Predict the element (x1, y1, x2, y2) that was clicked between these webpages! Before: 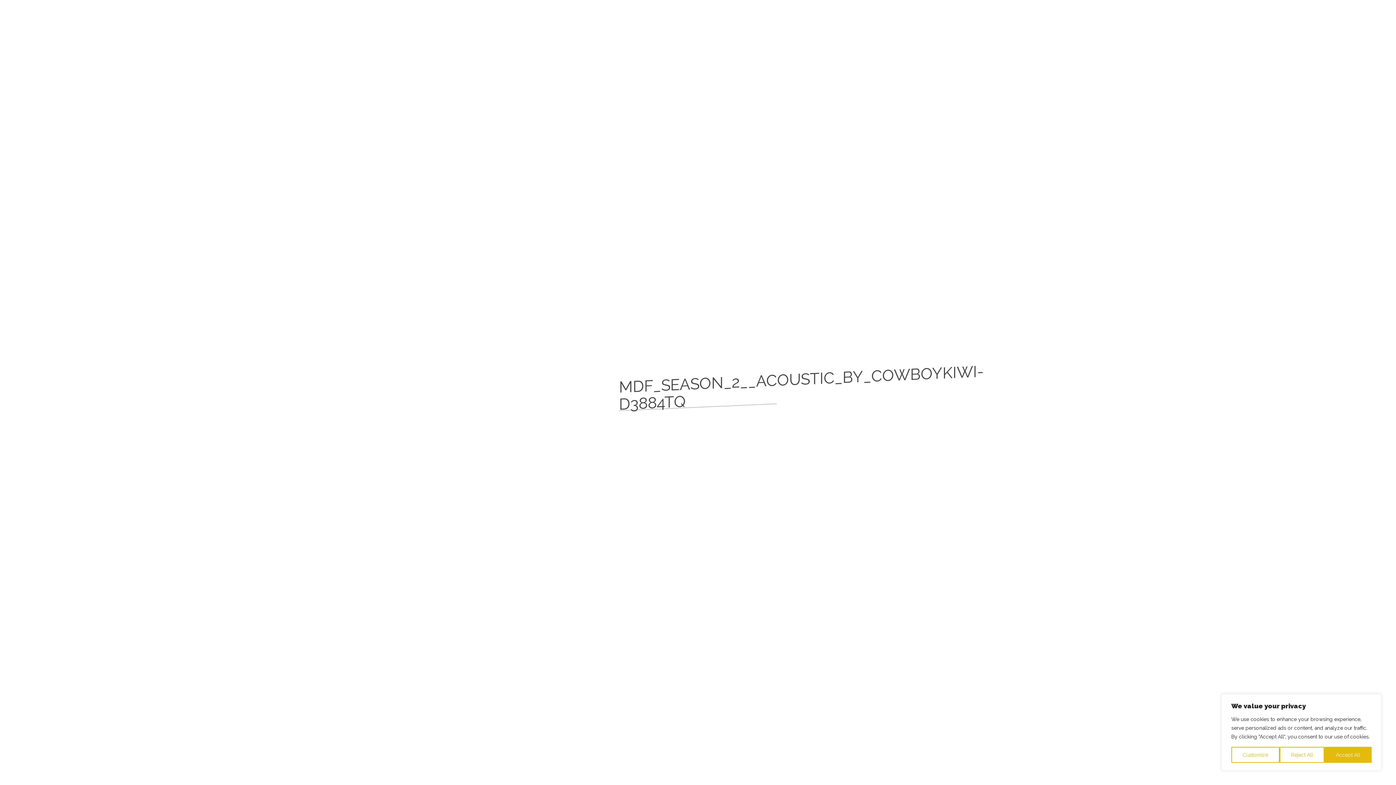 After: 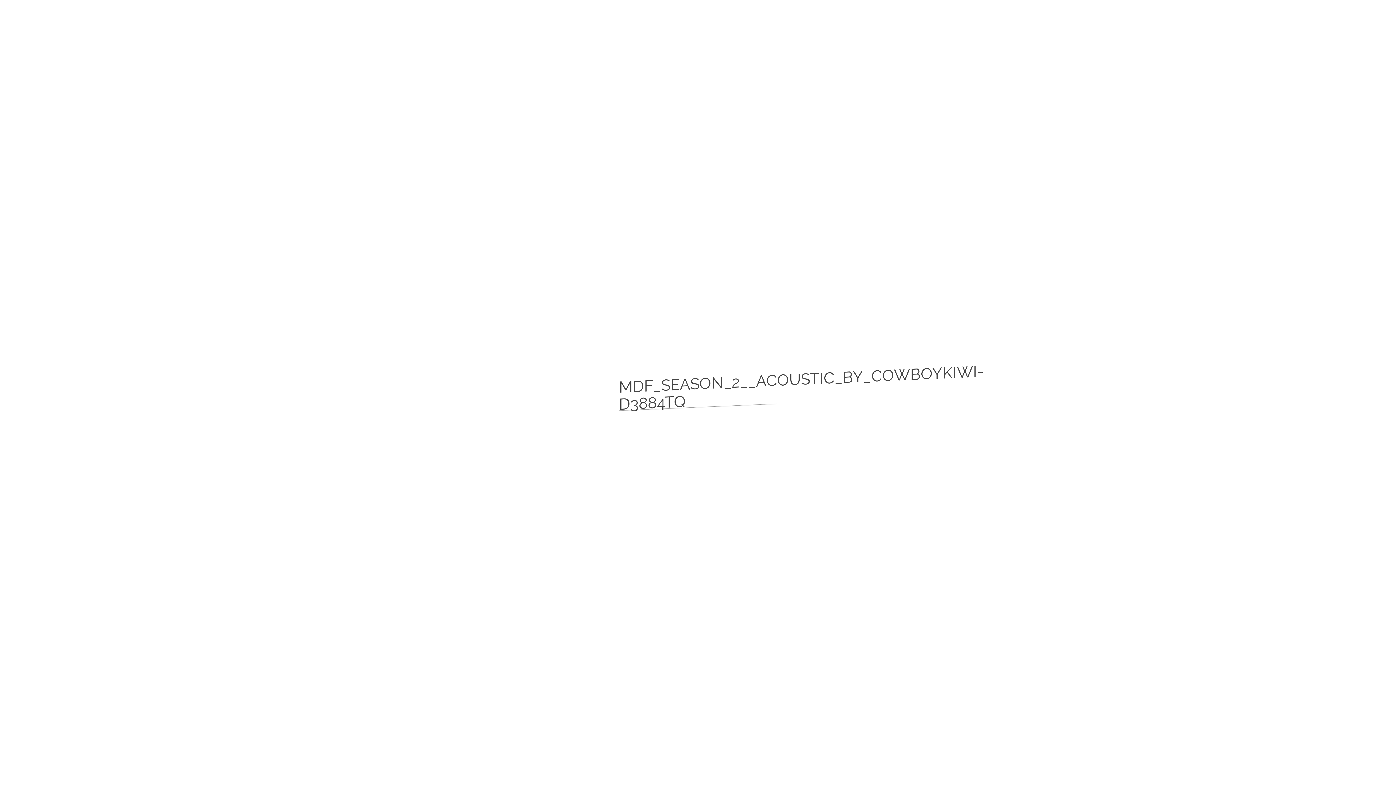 Action: bbox: (1279, 747, 1324, 763) label: Reject All